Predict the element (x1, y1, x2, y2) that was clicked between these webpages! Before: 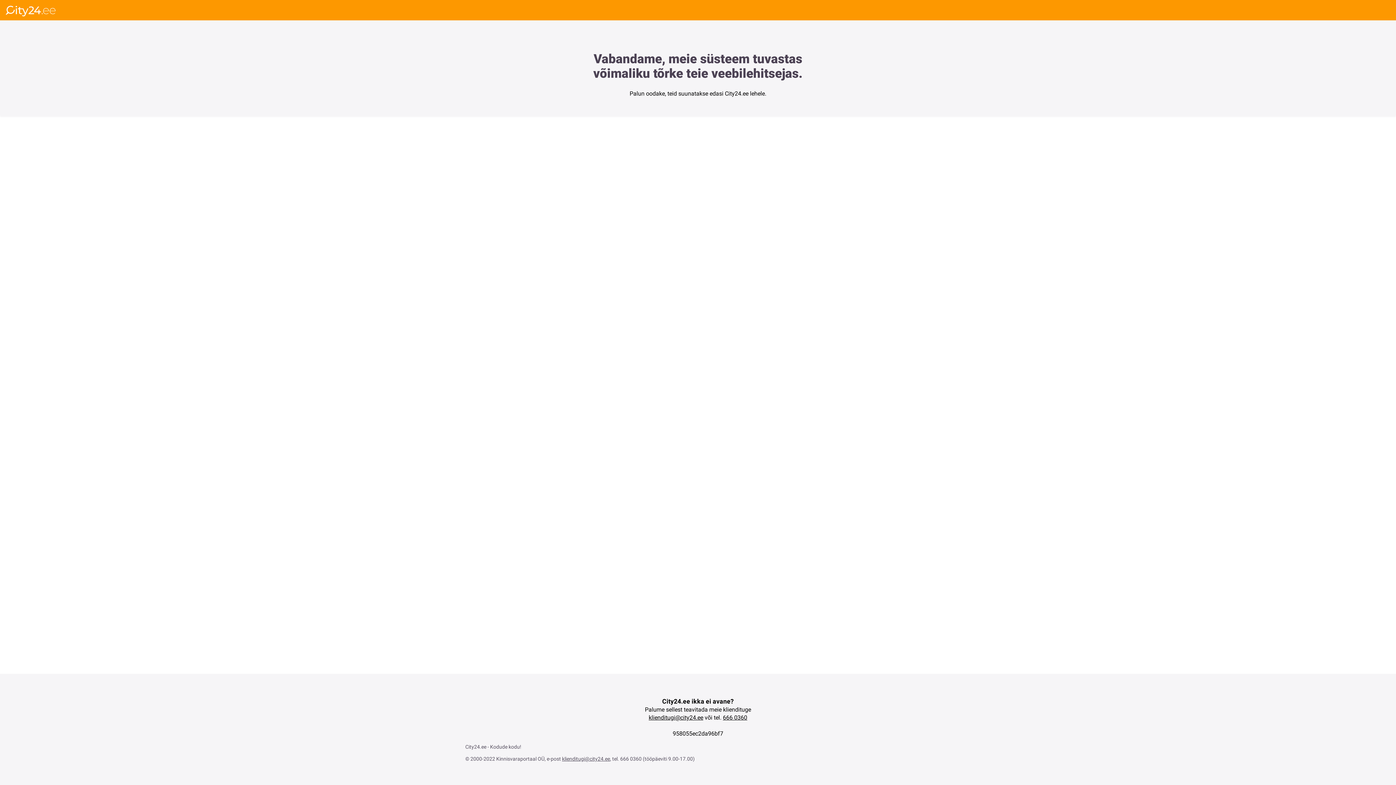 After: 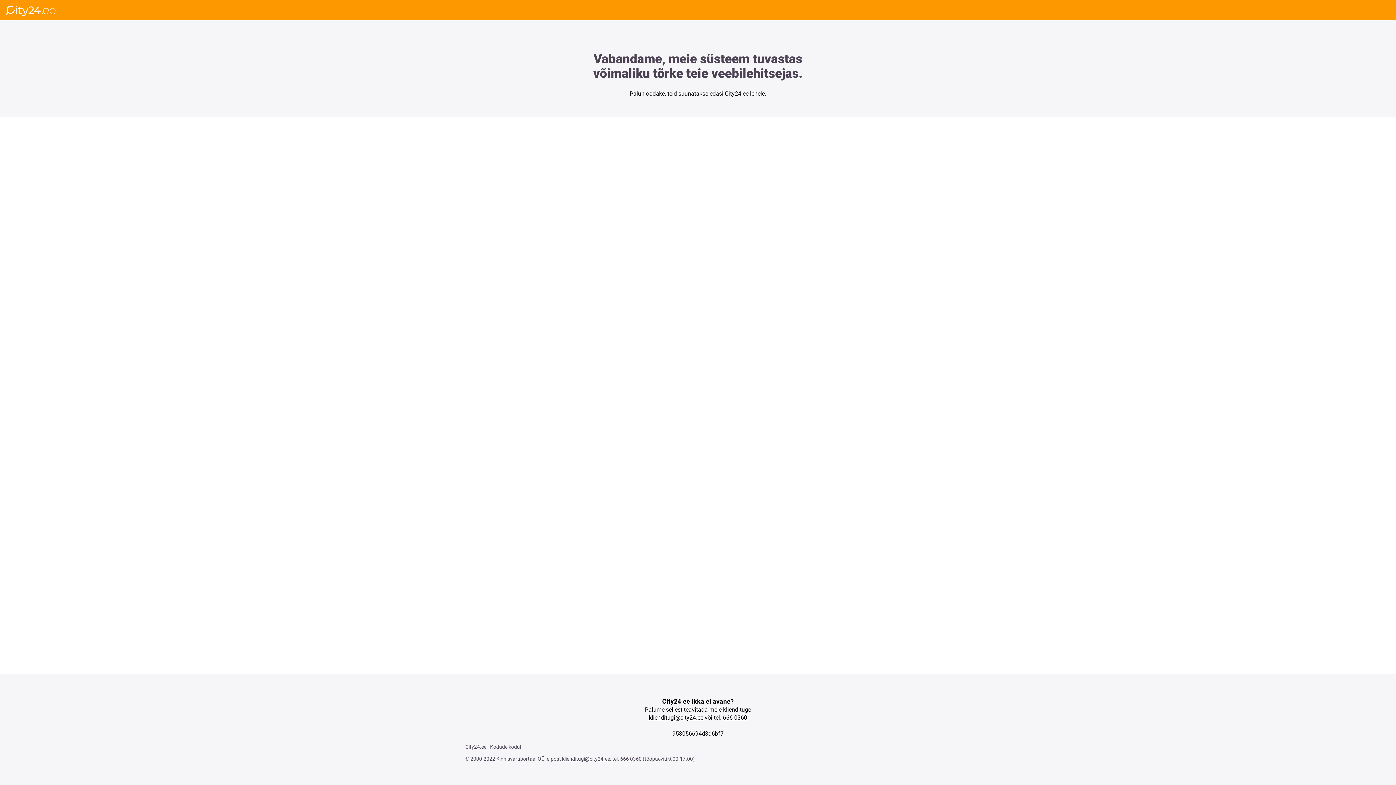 Action: bbox: (5, 6, 55, 13)